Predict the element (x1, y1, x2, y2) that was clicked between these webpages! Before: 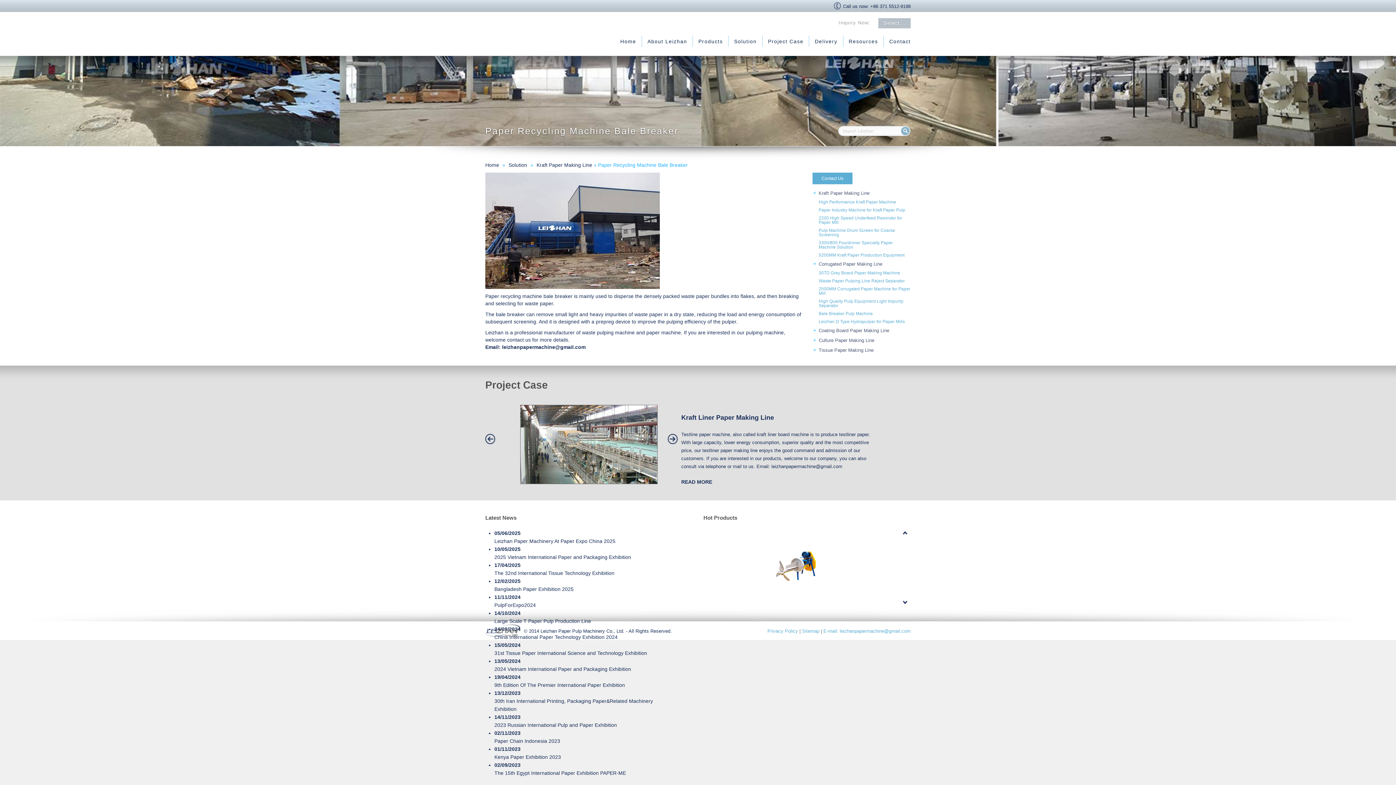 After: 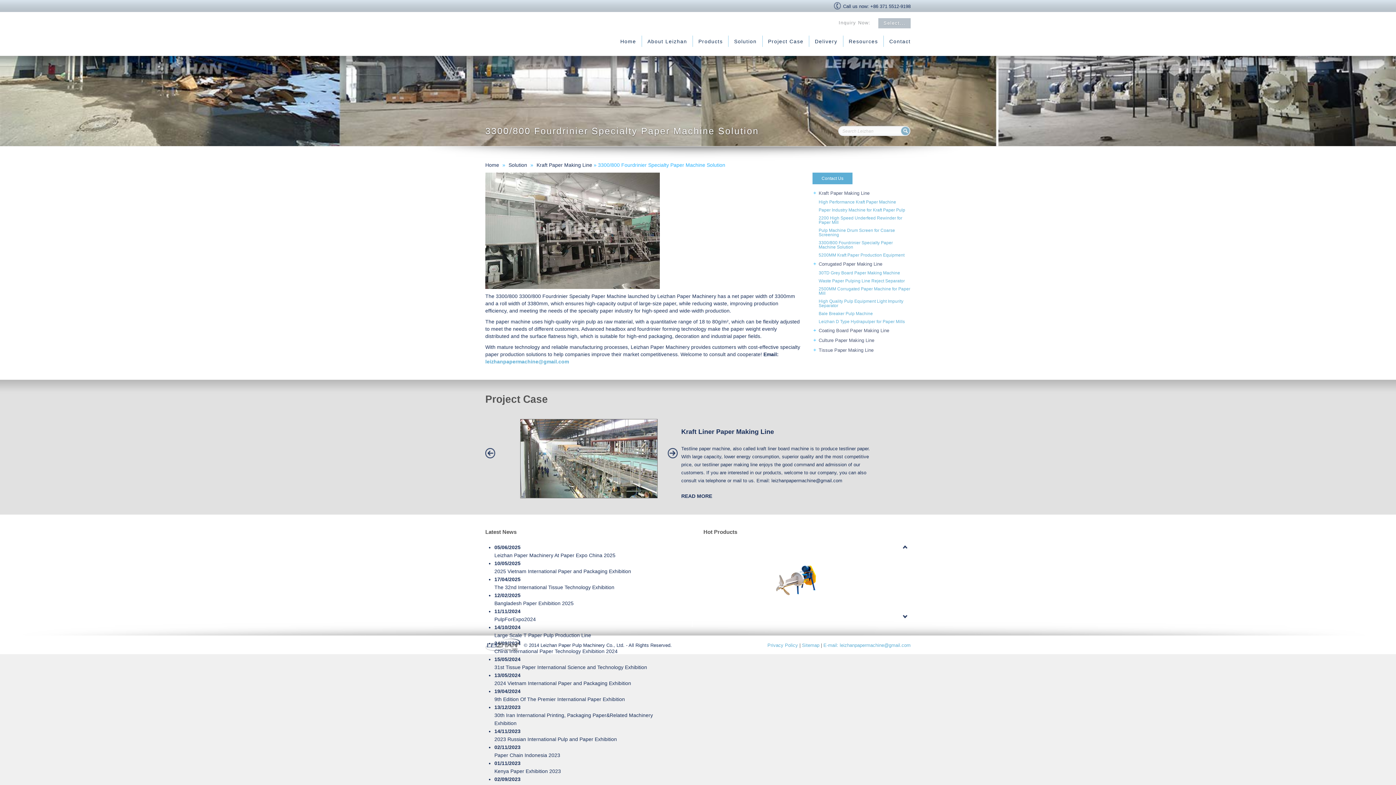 Action: bbox: (818, 238, 910, 250) label: 3300/800 Fourdrinier Specialty Paper Machine Solution